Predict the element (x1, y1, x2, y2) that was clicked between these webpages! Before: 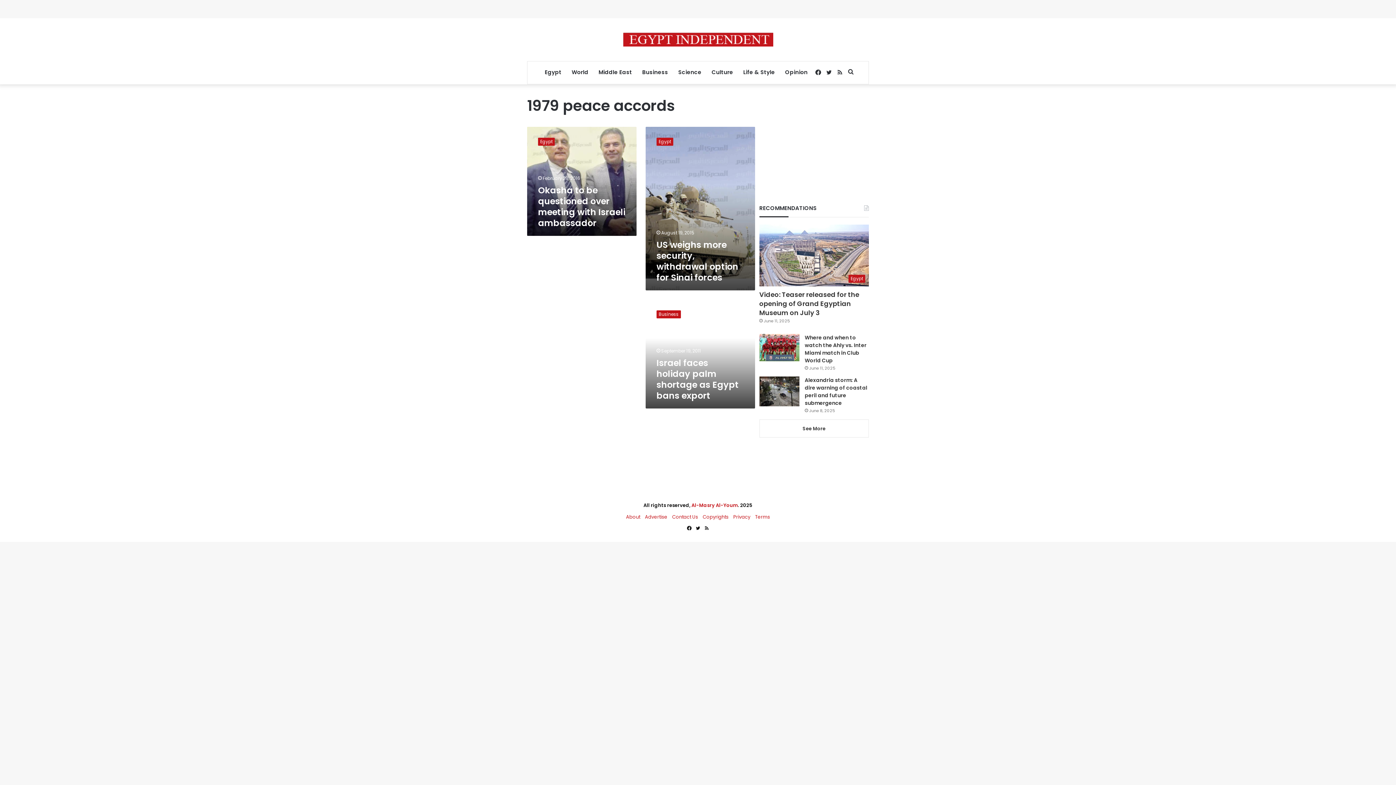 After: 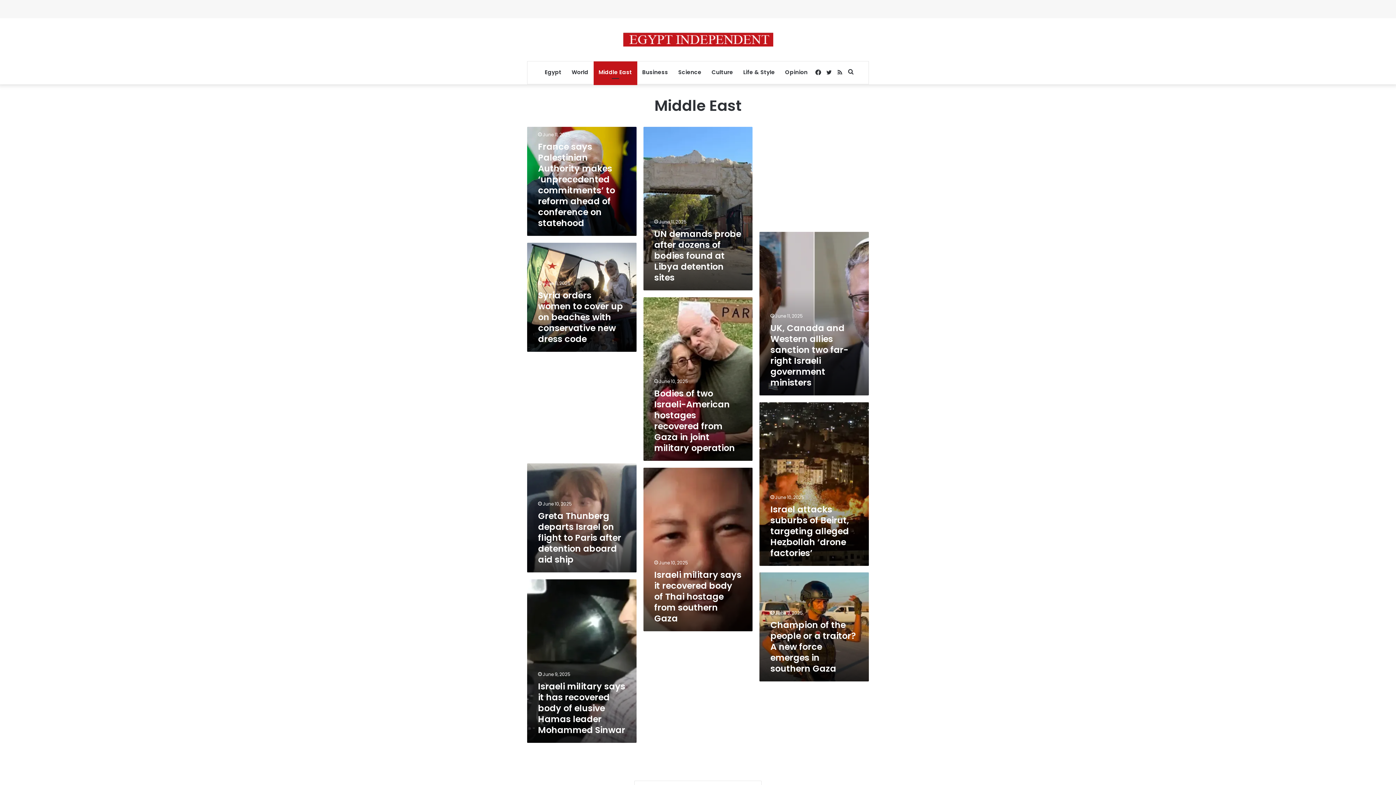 Action: label: Middle East bbox: (593, 61, 637, 83)